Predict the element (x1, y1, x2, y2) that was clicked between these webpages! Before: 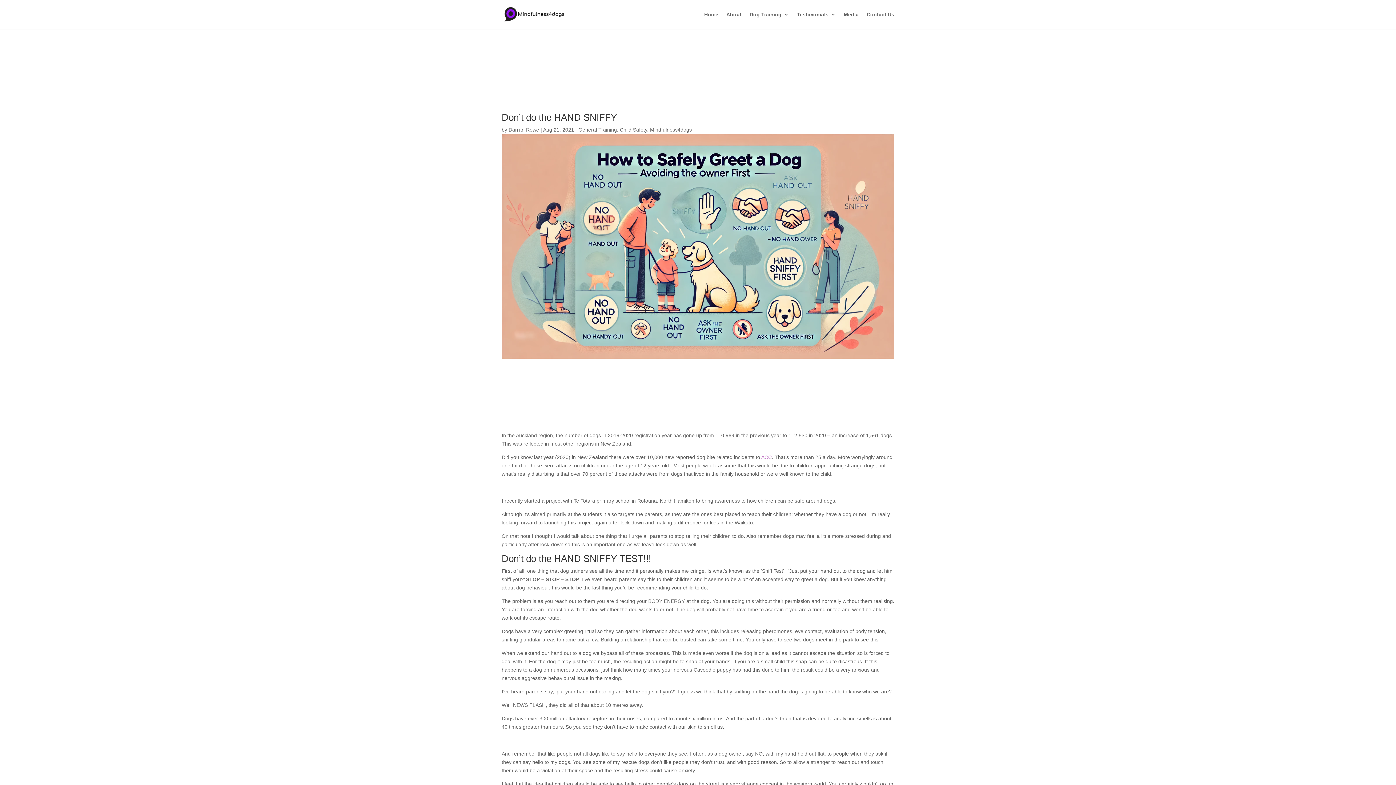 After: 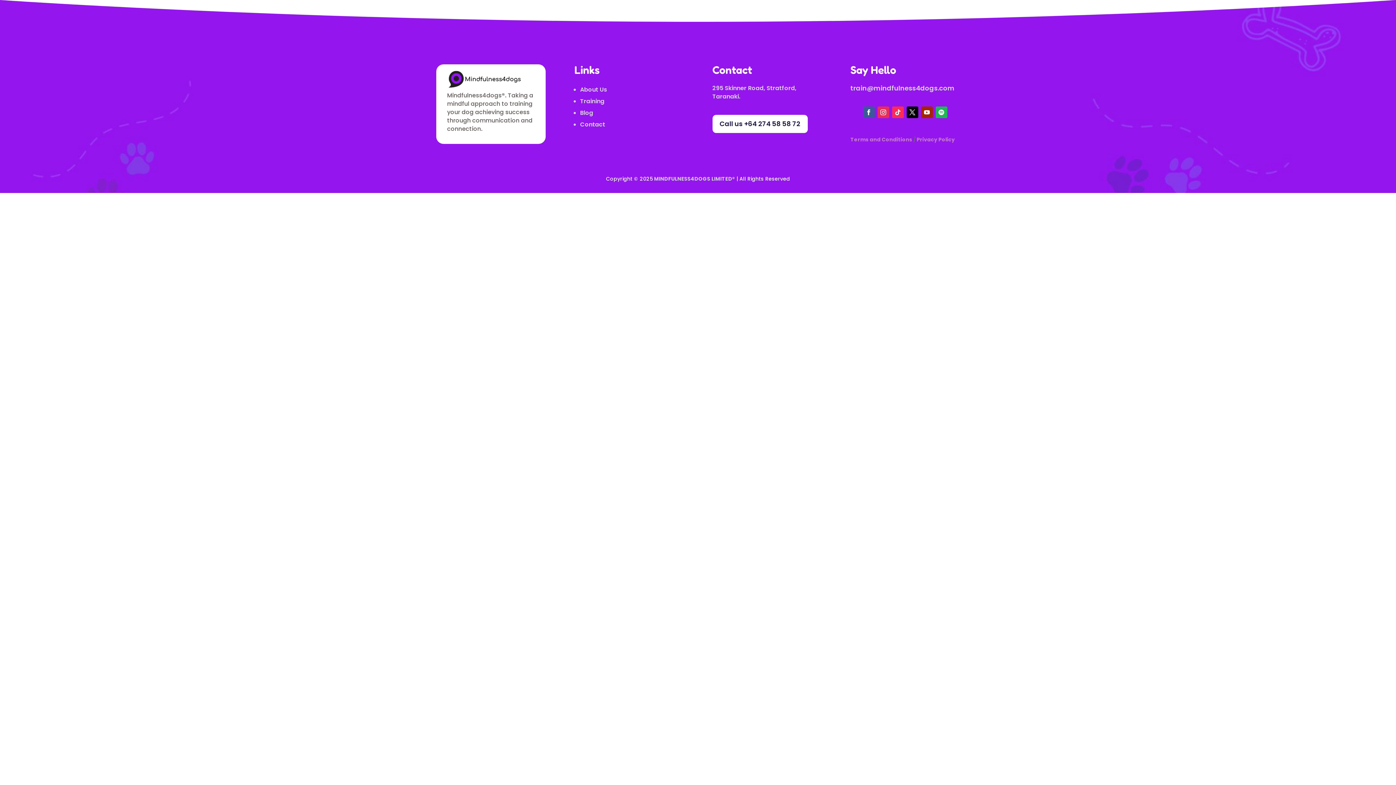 Action: label: Mindfulness4dogs bbox: (650, 127, 692, 132)